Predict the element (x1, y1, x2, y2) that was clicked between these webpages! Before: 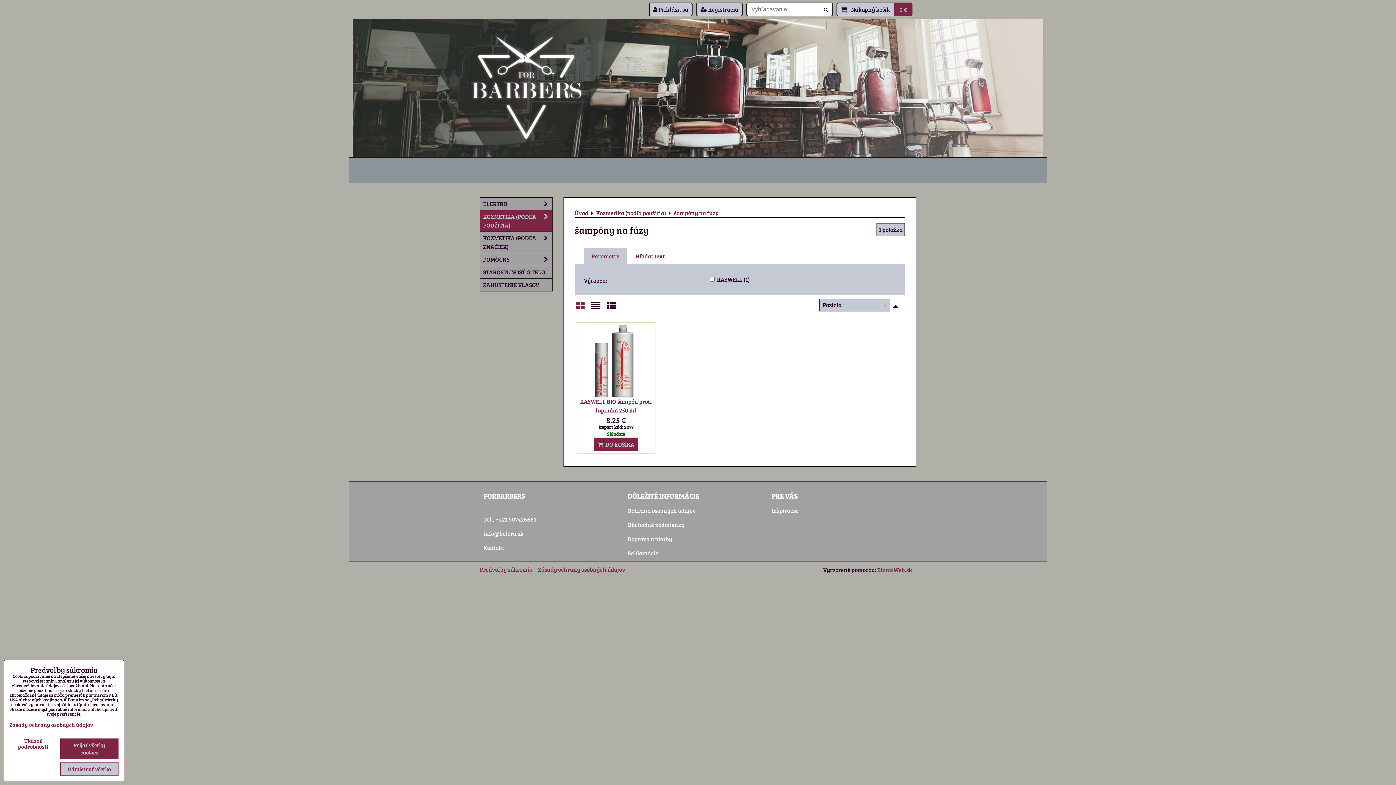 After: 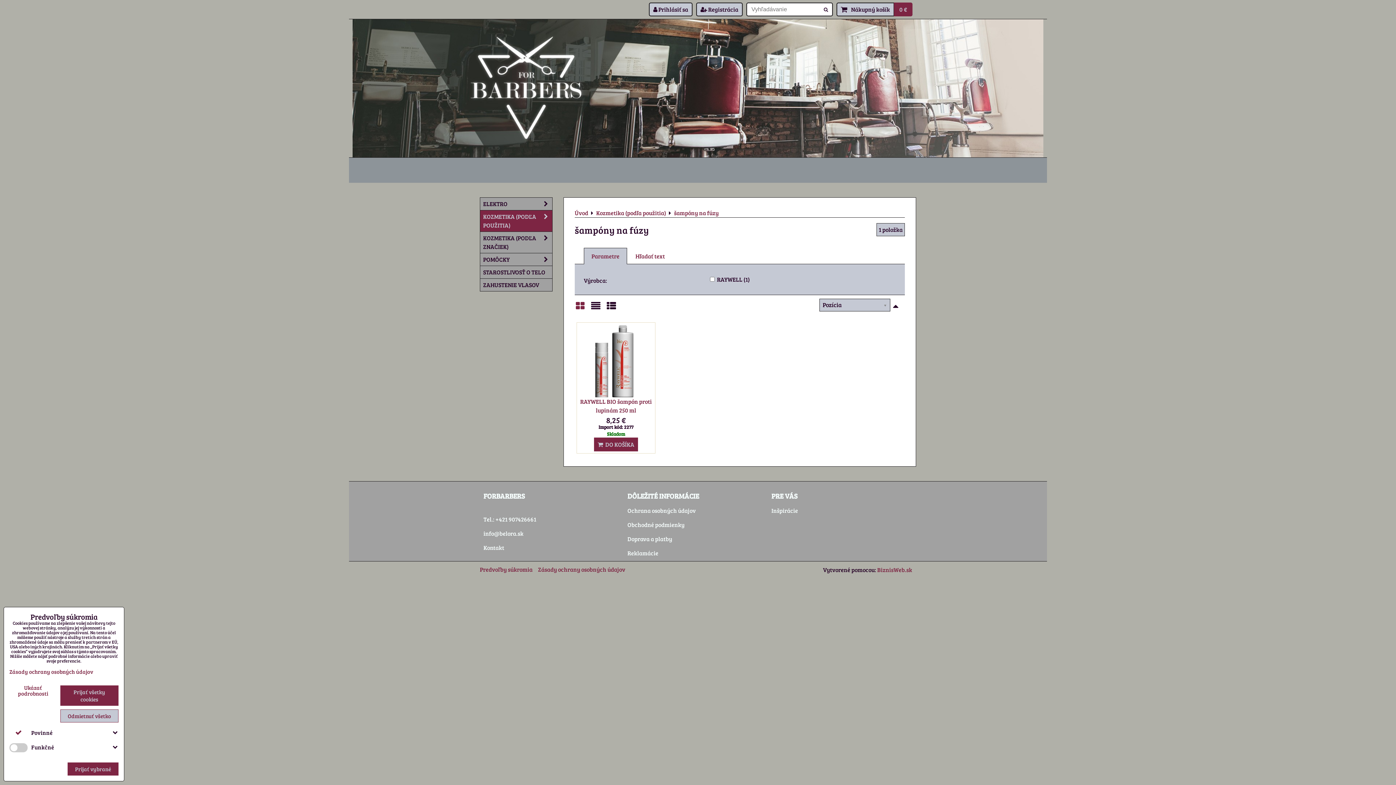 Action: bbox: (9, 738, 56, 749) label: Ukázať podrobnosti